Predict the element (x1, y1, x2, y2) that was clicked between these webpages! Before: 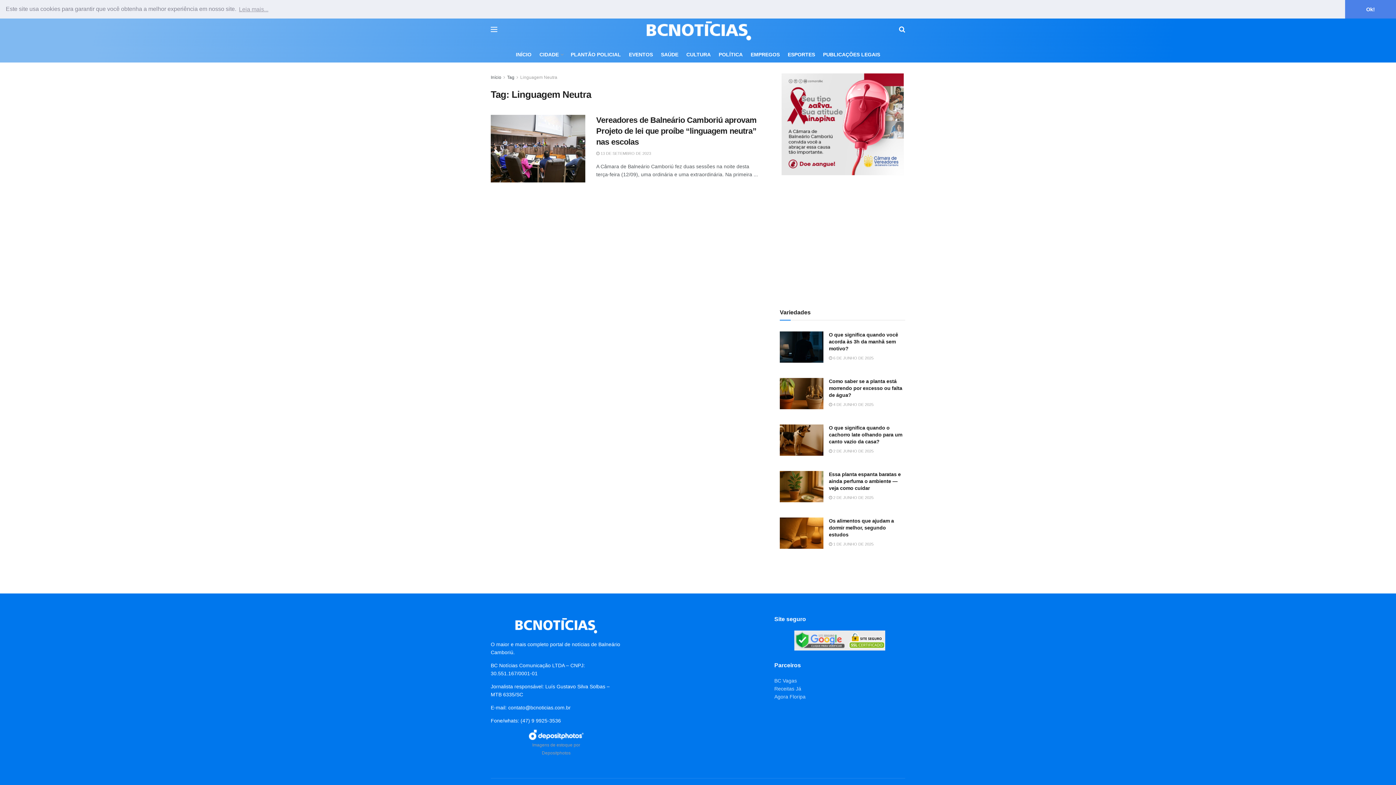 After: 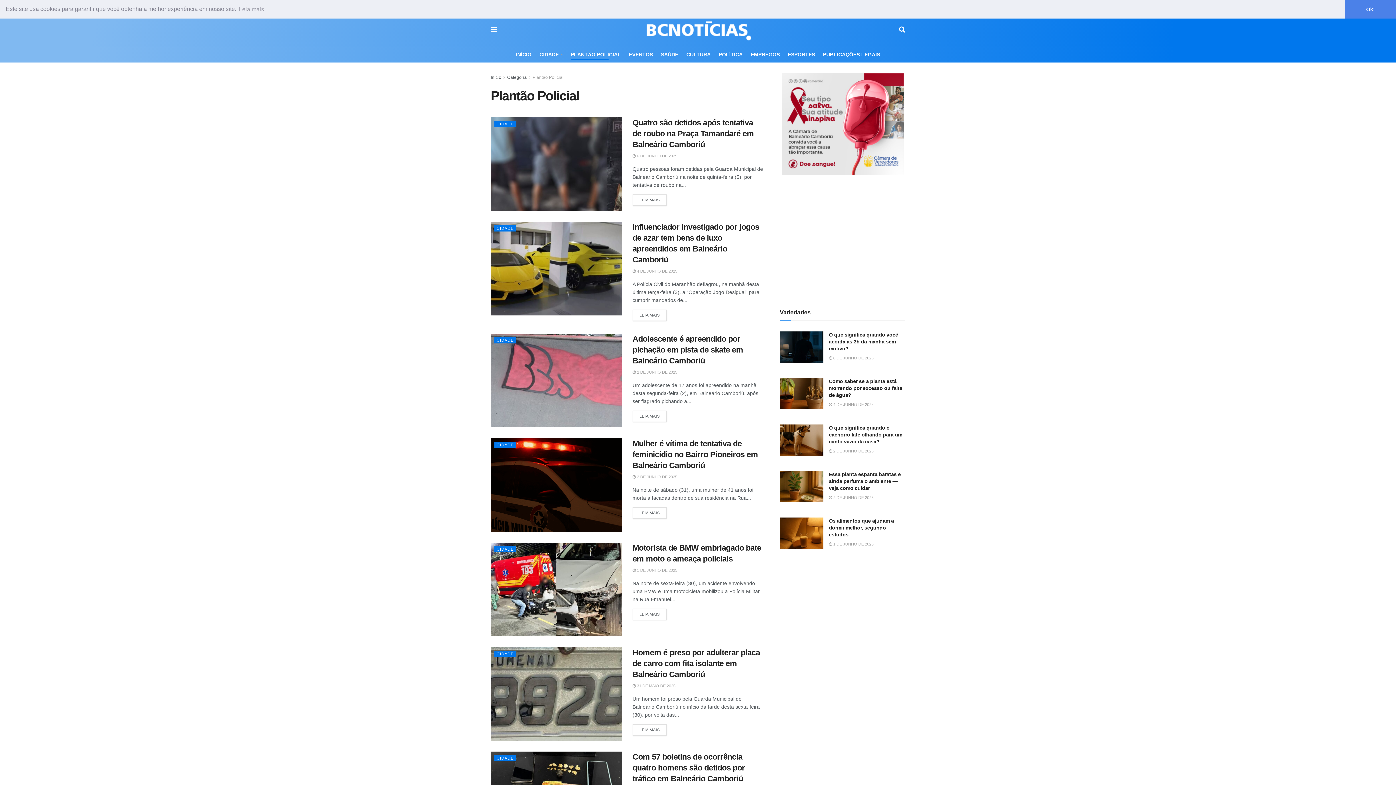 Action: bbox: (570, 49, 621, 59) label: PLANTÃO POLICIAL